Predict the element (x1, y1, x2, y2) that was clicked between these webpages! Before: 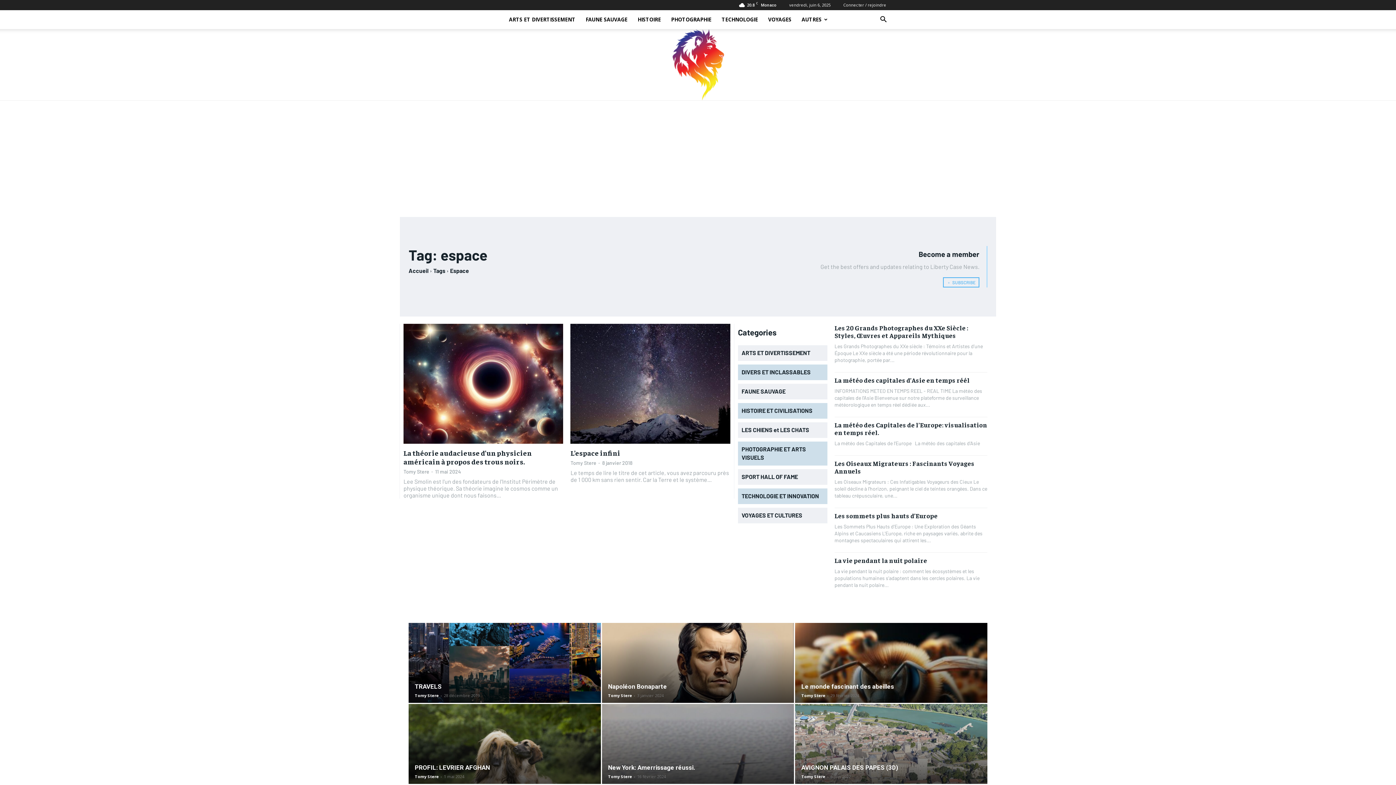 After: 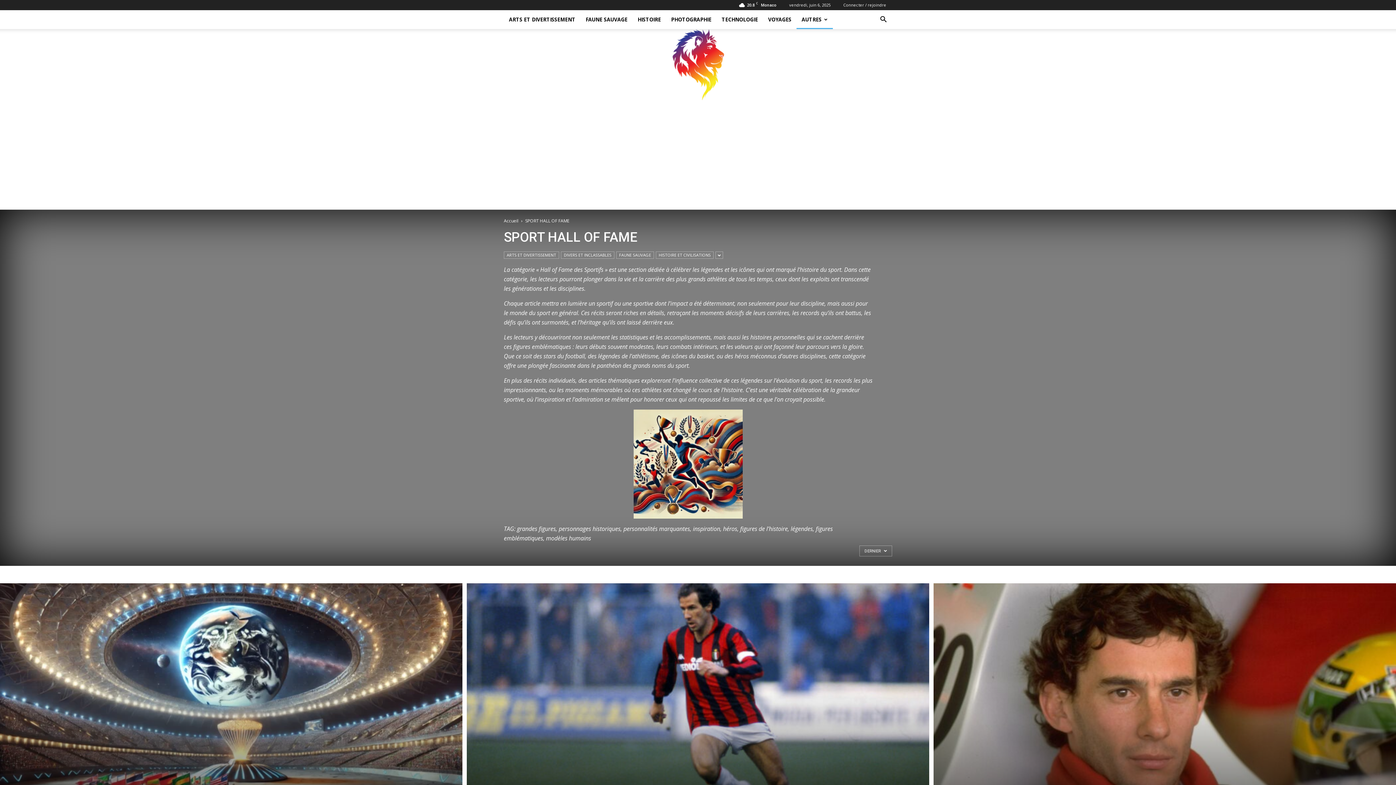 Action: label: SPORT HALL OF FAME bbox: (738, 469, 827, 485)